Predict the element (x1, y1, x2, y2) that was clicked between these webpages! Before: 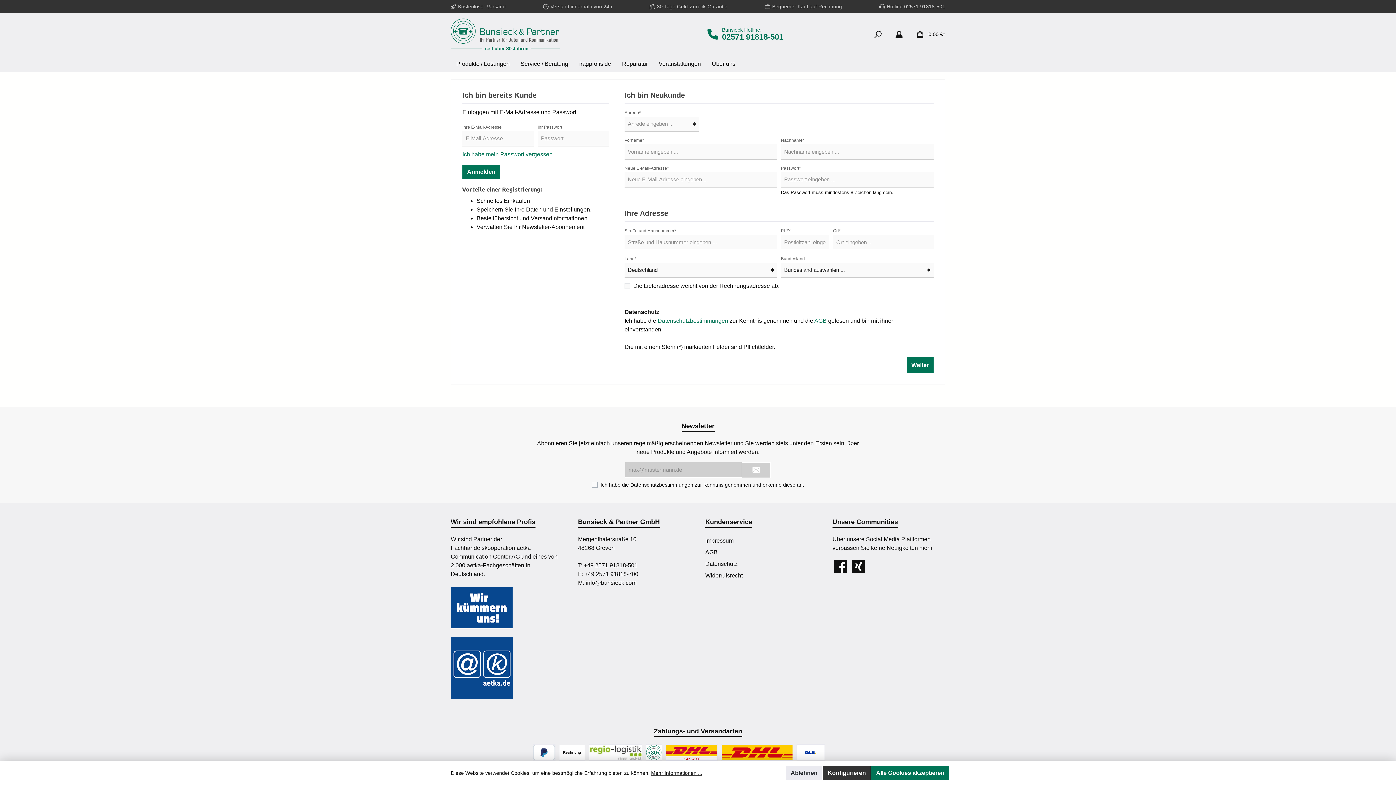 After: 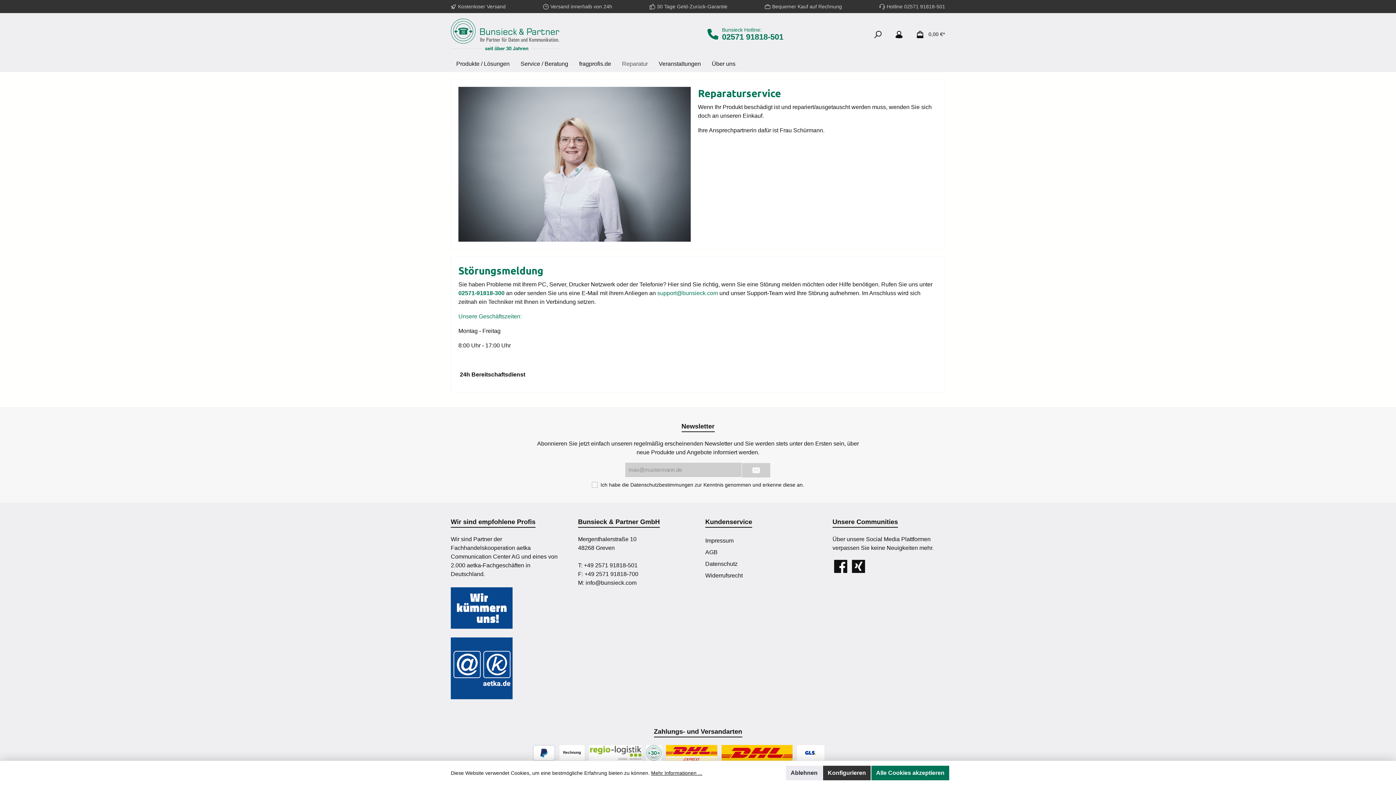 Action: bbox: (616, 55, 653, 71) label: Reparatur